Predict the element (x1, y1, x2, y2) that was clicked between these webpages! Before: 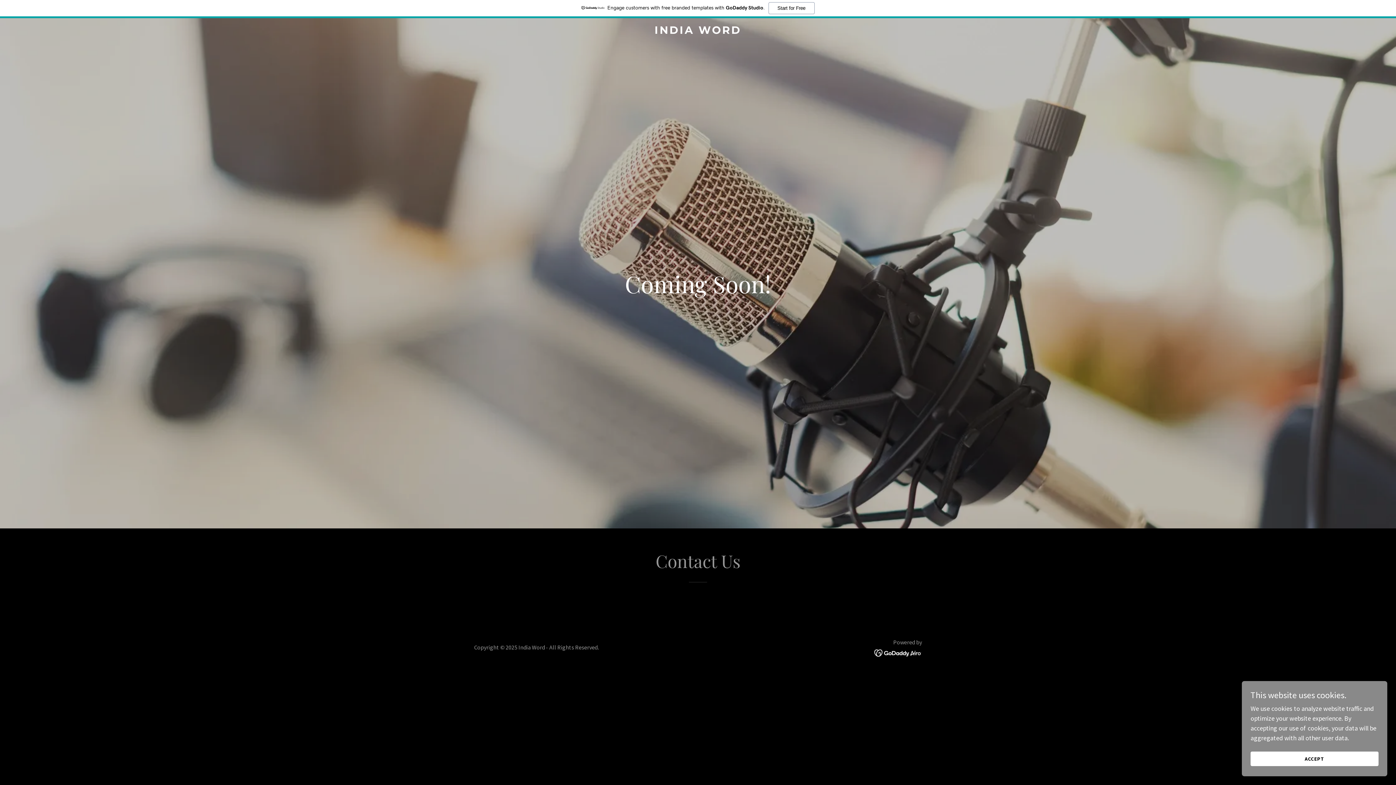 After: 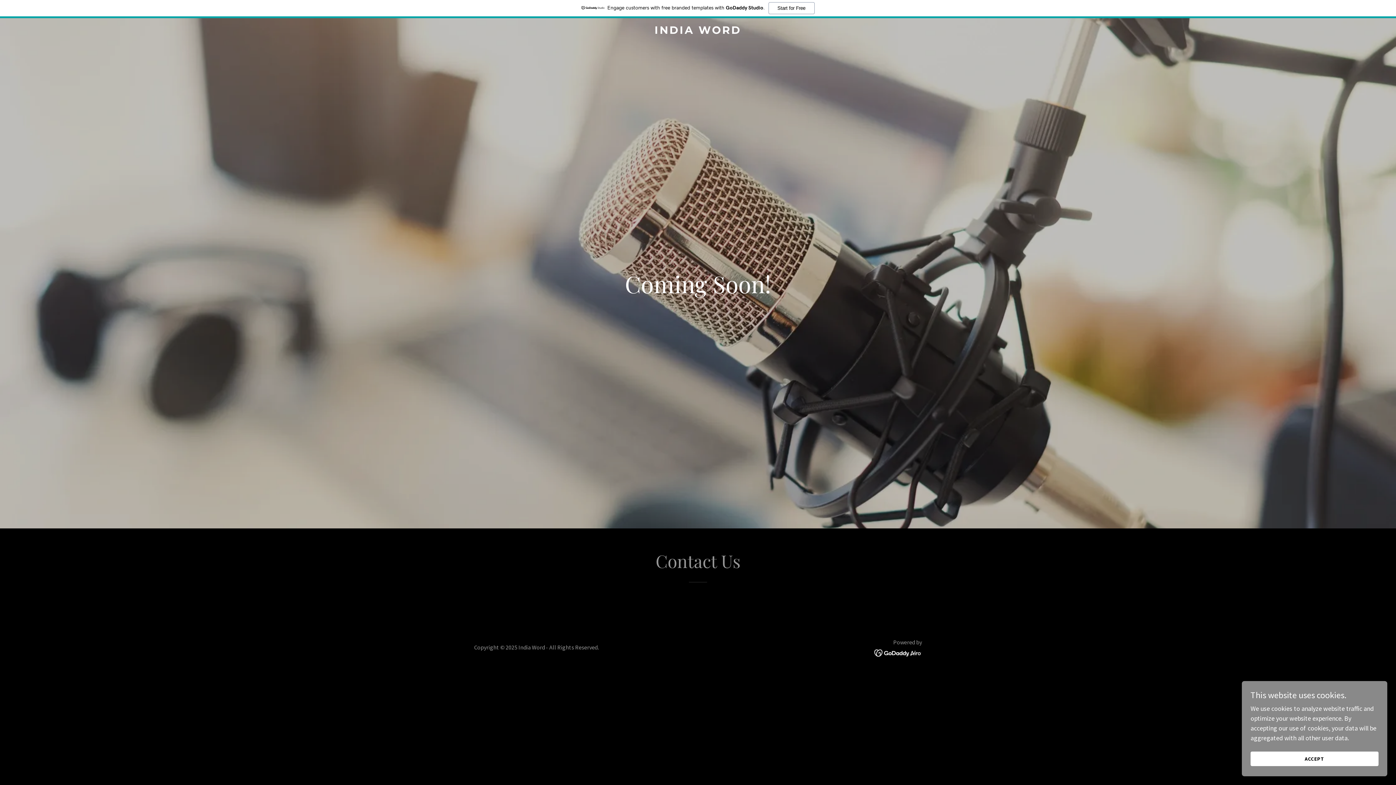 Action: bbox: (874, 648, 922, 656)